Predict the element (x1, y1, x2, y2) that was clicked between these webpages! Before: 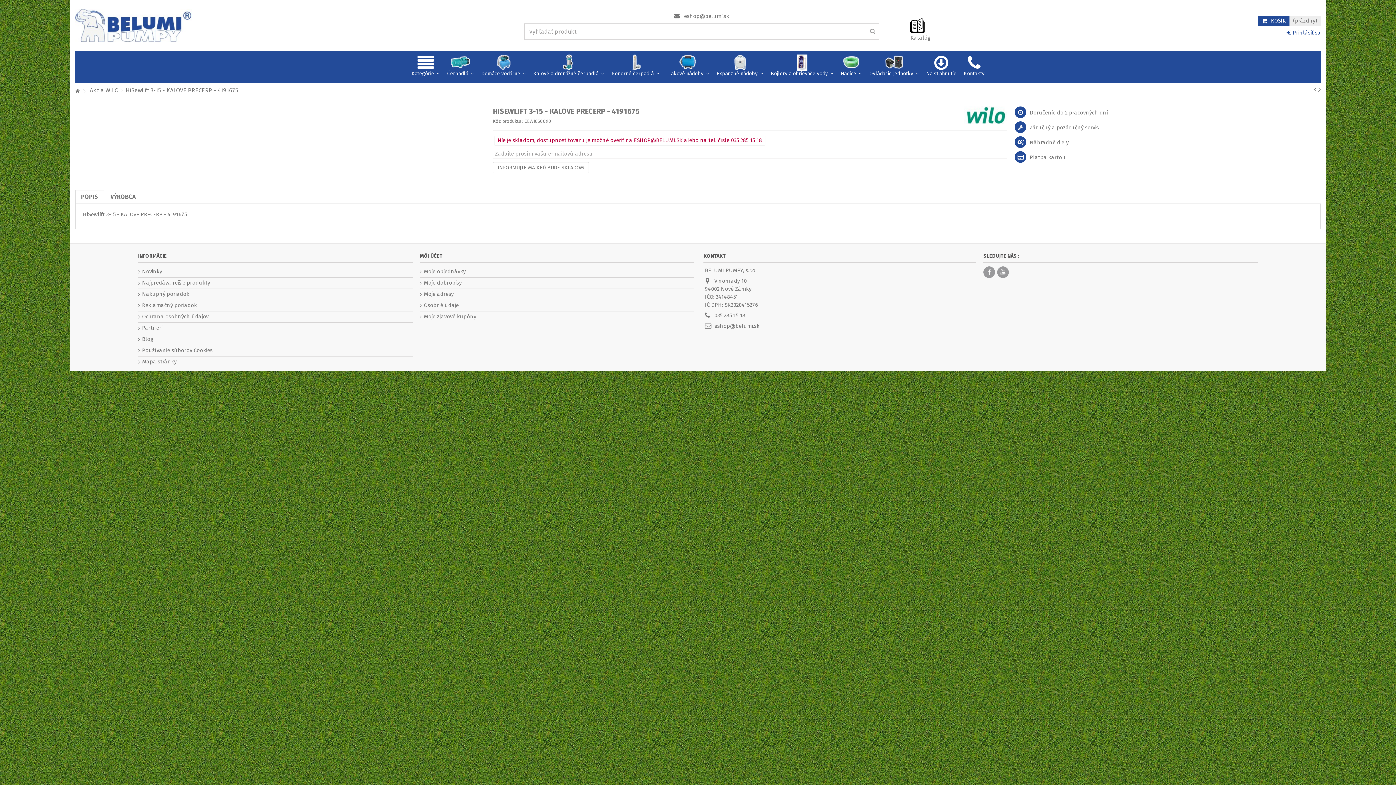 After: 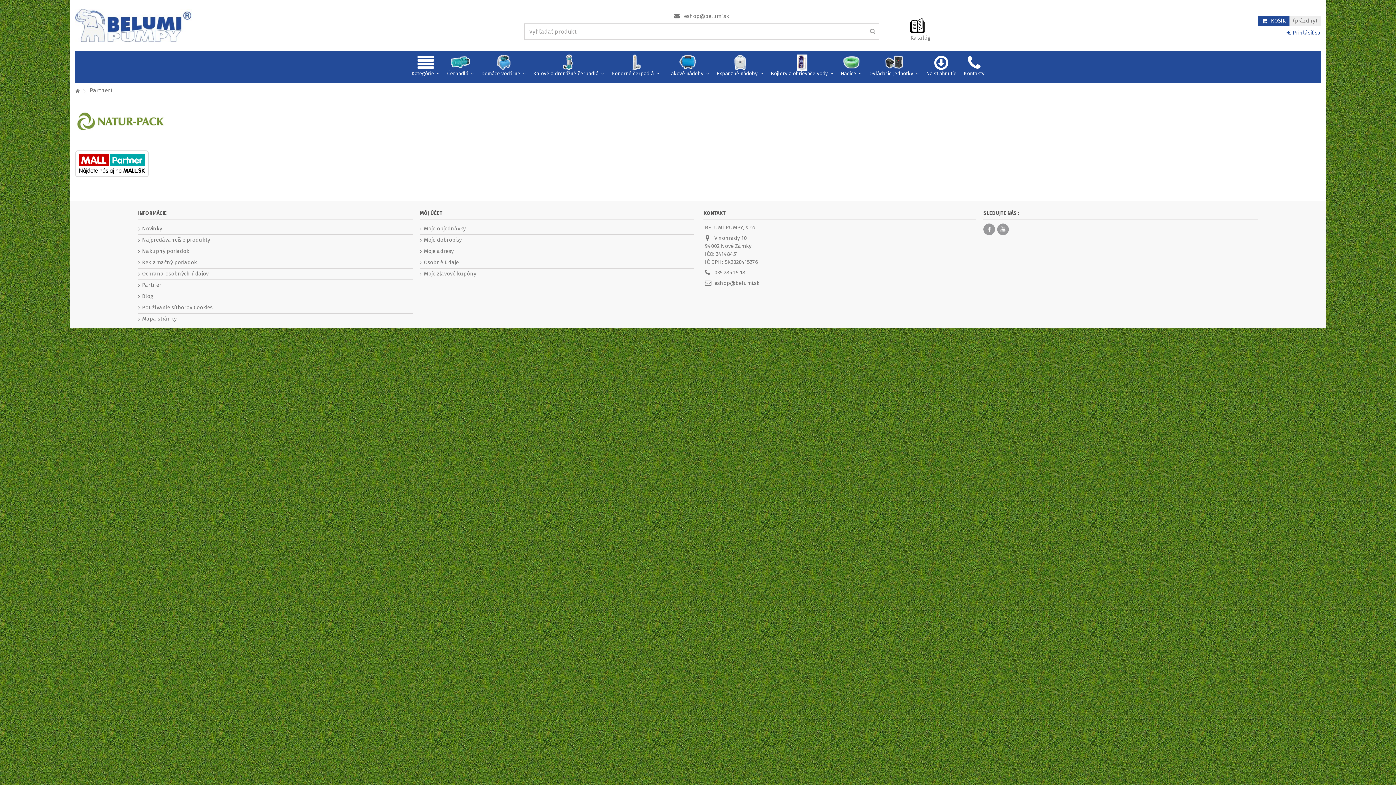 Action: bbox: (138, 324, 412, 331) label: Partneri